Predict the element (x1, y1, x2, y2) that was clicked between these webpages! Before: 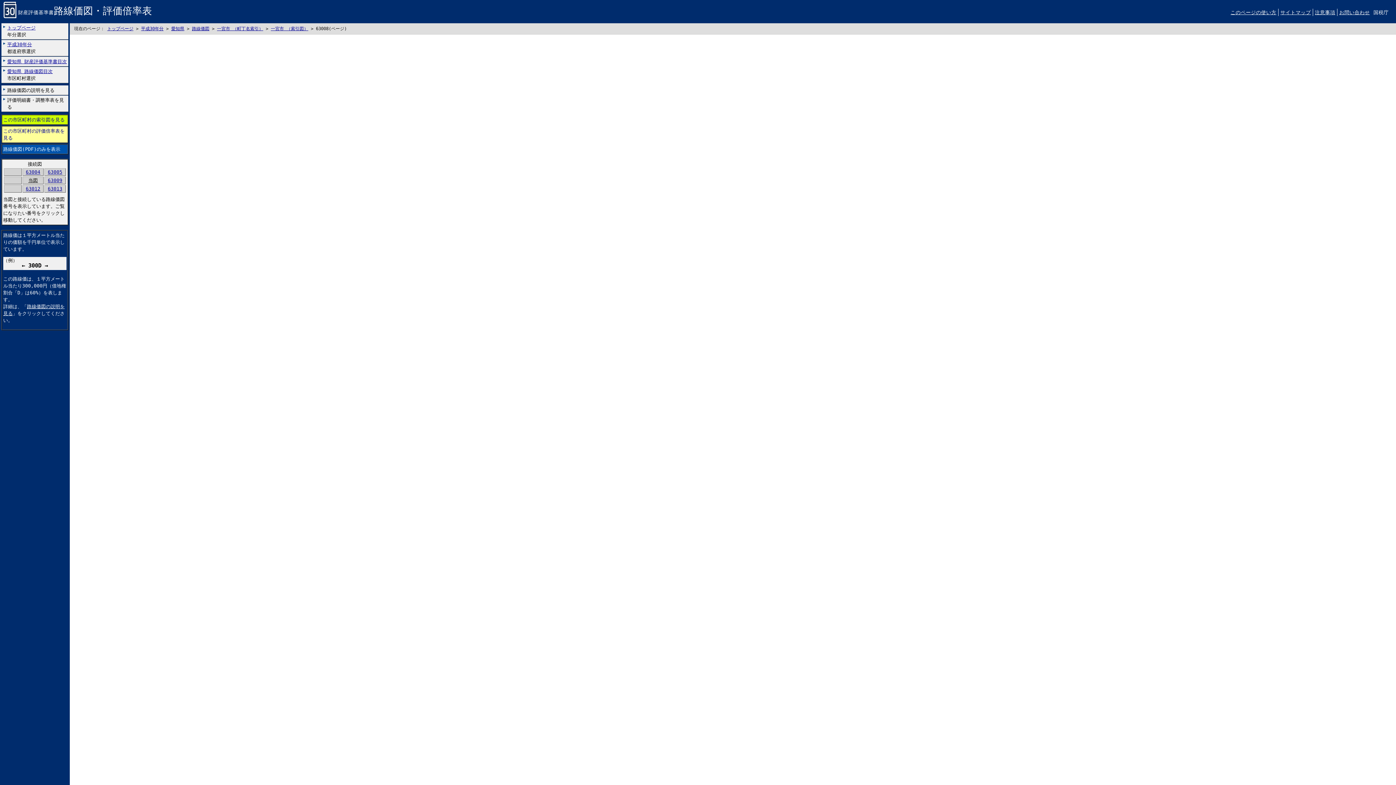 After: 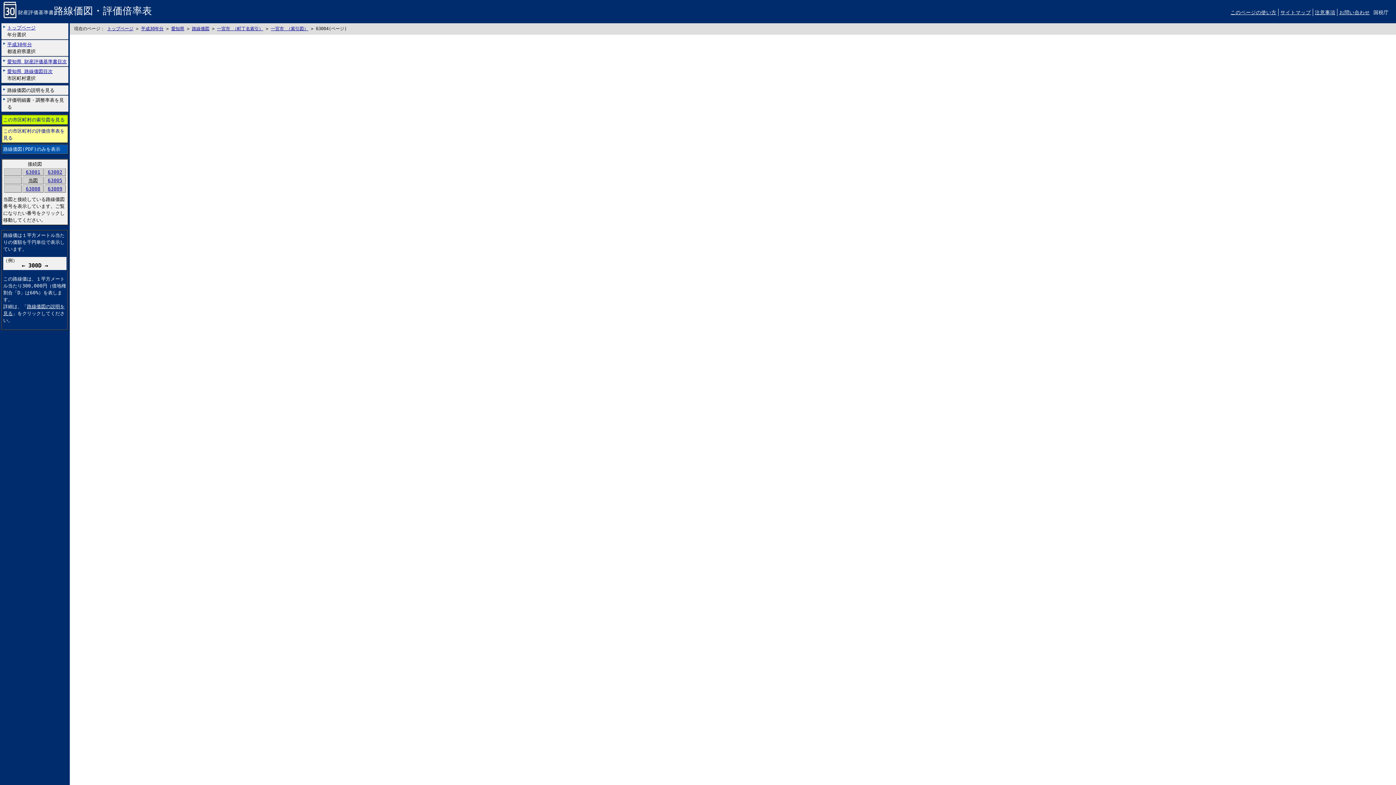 Action: bbox: (22, 168, 43, 175) label: 63004